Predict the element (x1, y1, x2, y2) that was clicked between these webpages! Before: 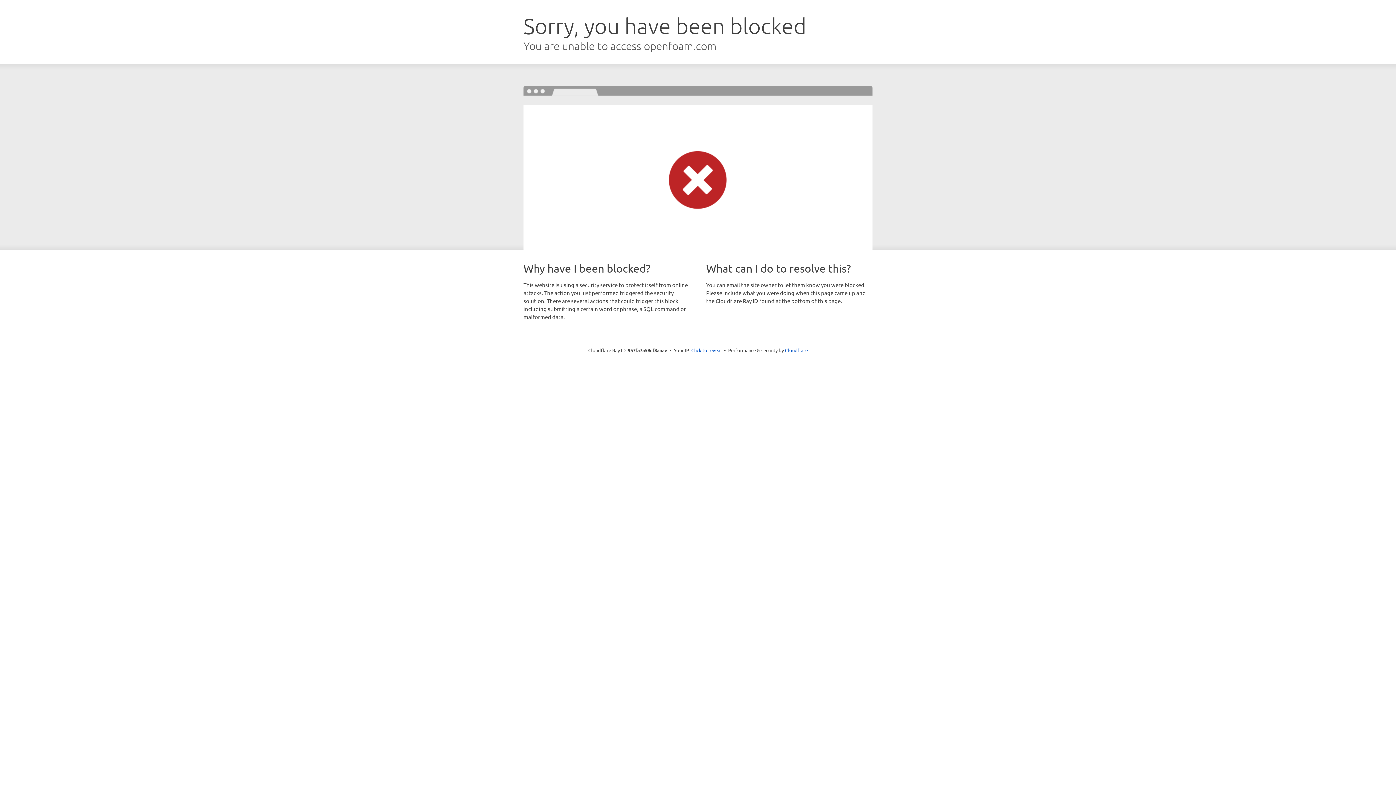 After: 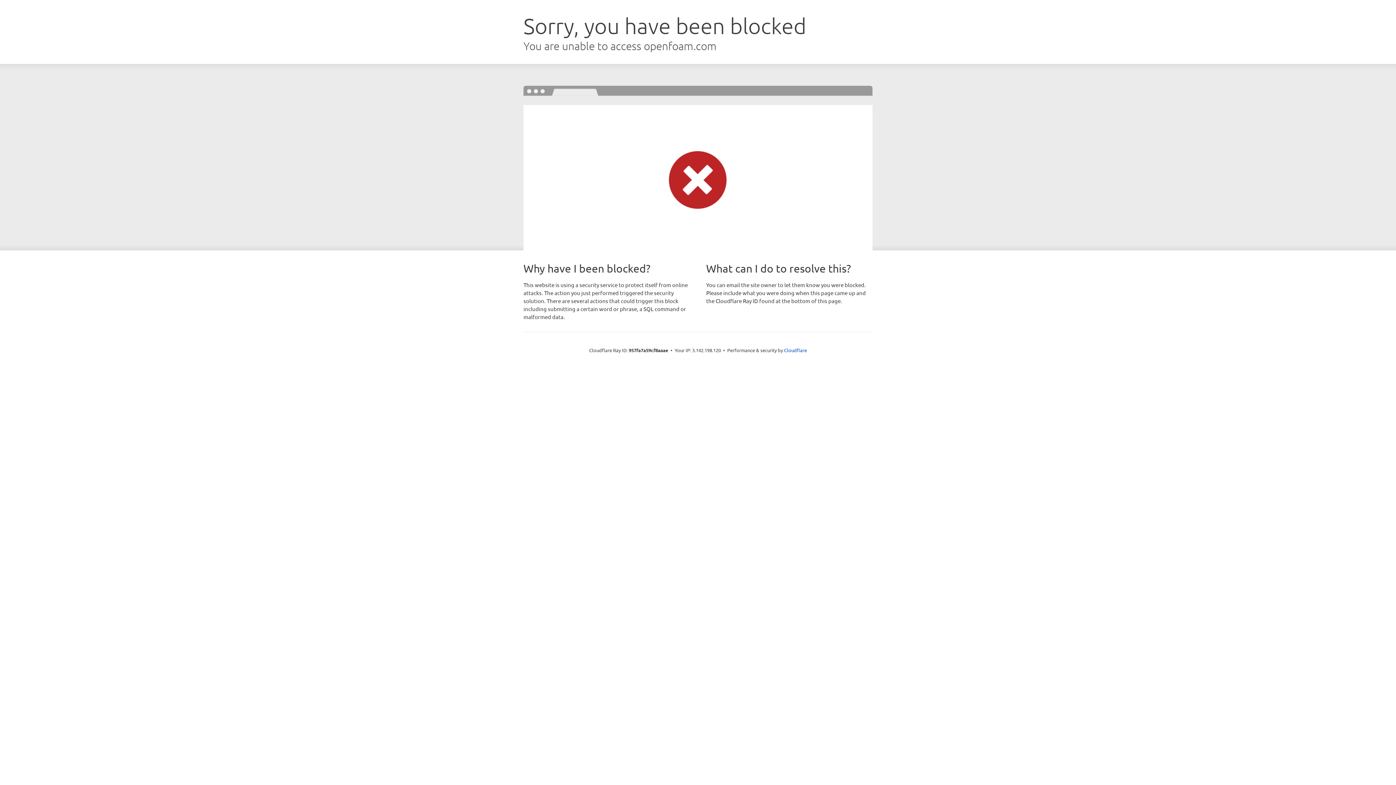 Action: bbox: (691, 346, 722, 353) label: Click to reveal